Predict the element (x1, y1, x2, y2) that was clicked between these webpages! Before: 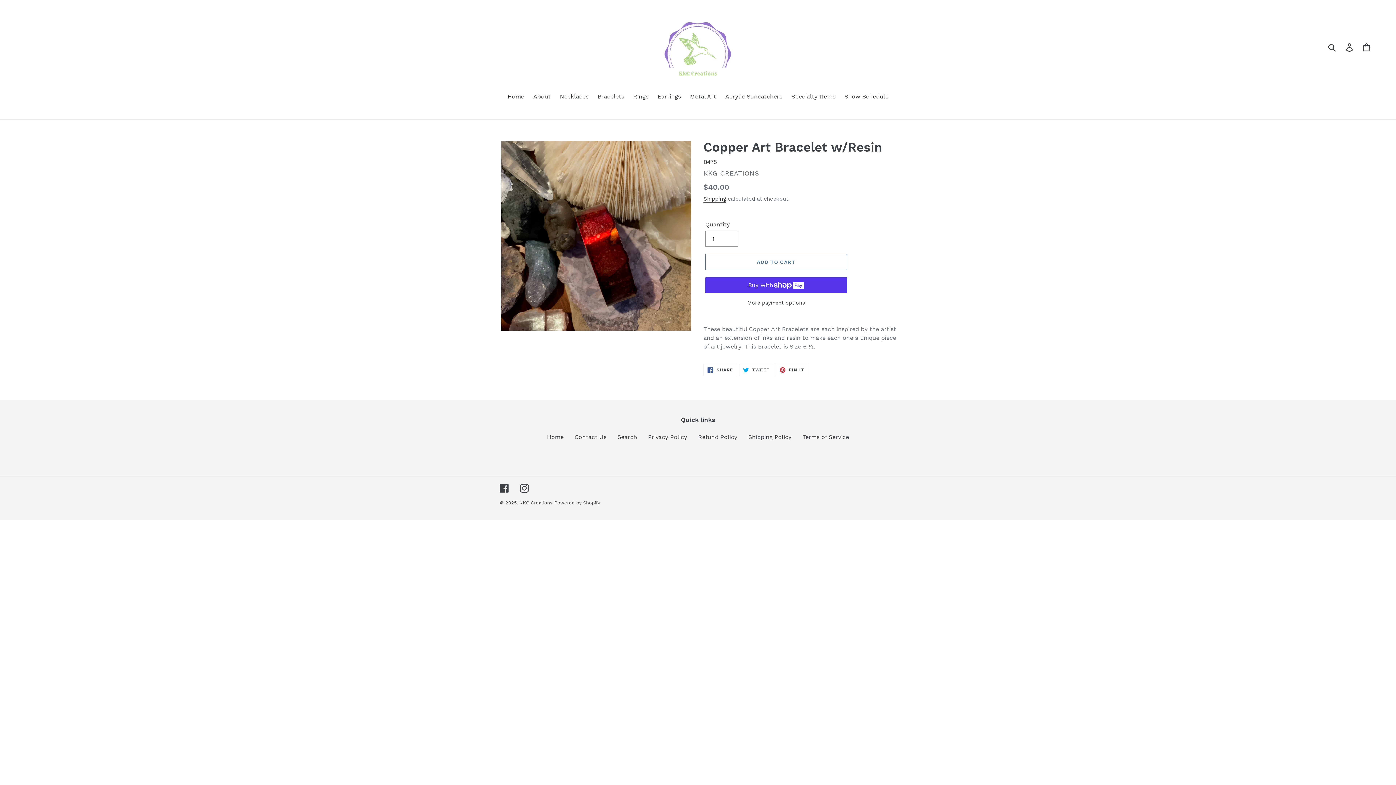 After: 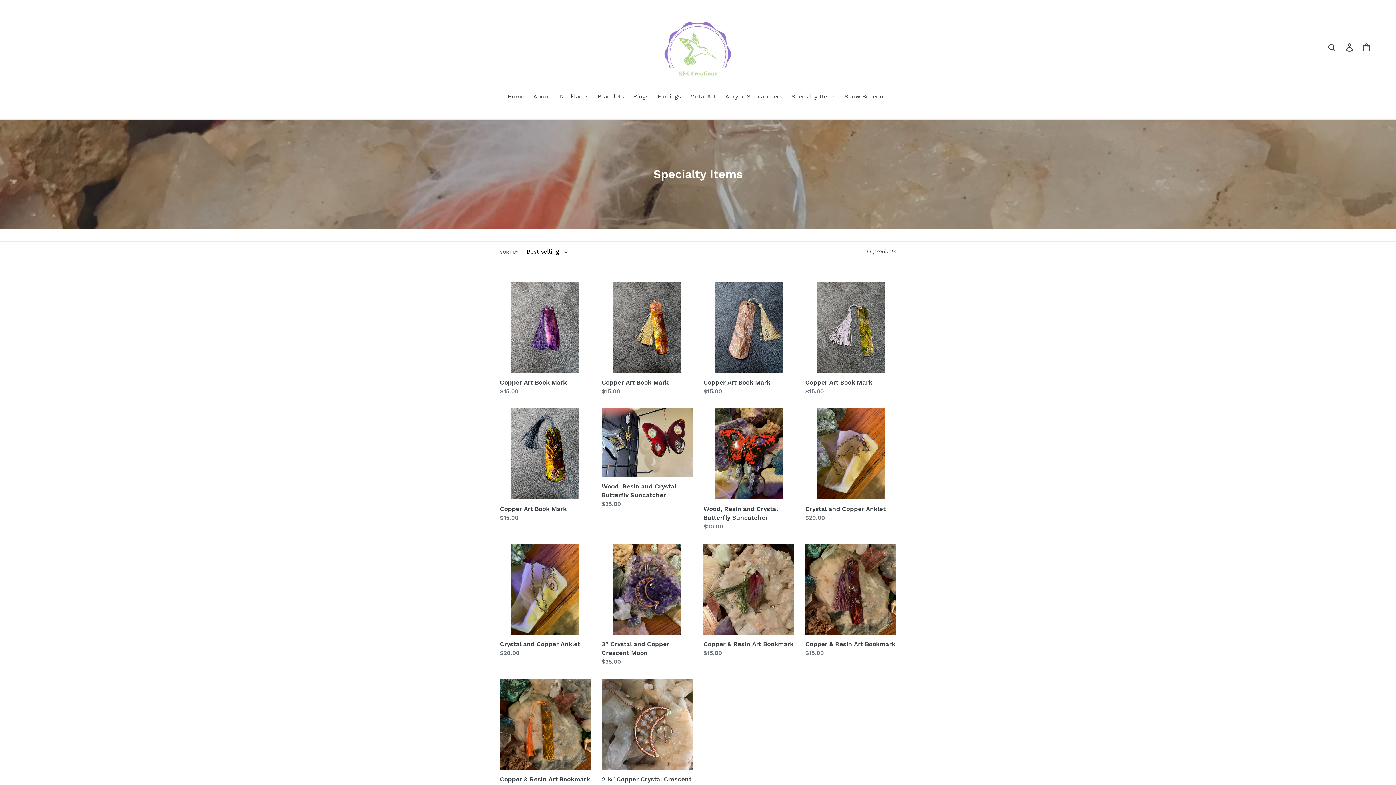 Action: label: Specialty Items bbox: (788, 92, 839, 102)